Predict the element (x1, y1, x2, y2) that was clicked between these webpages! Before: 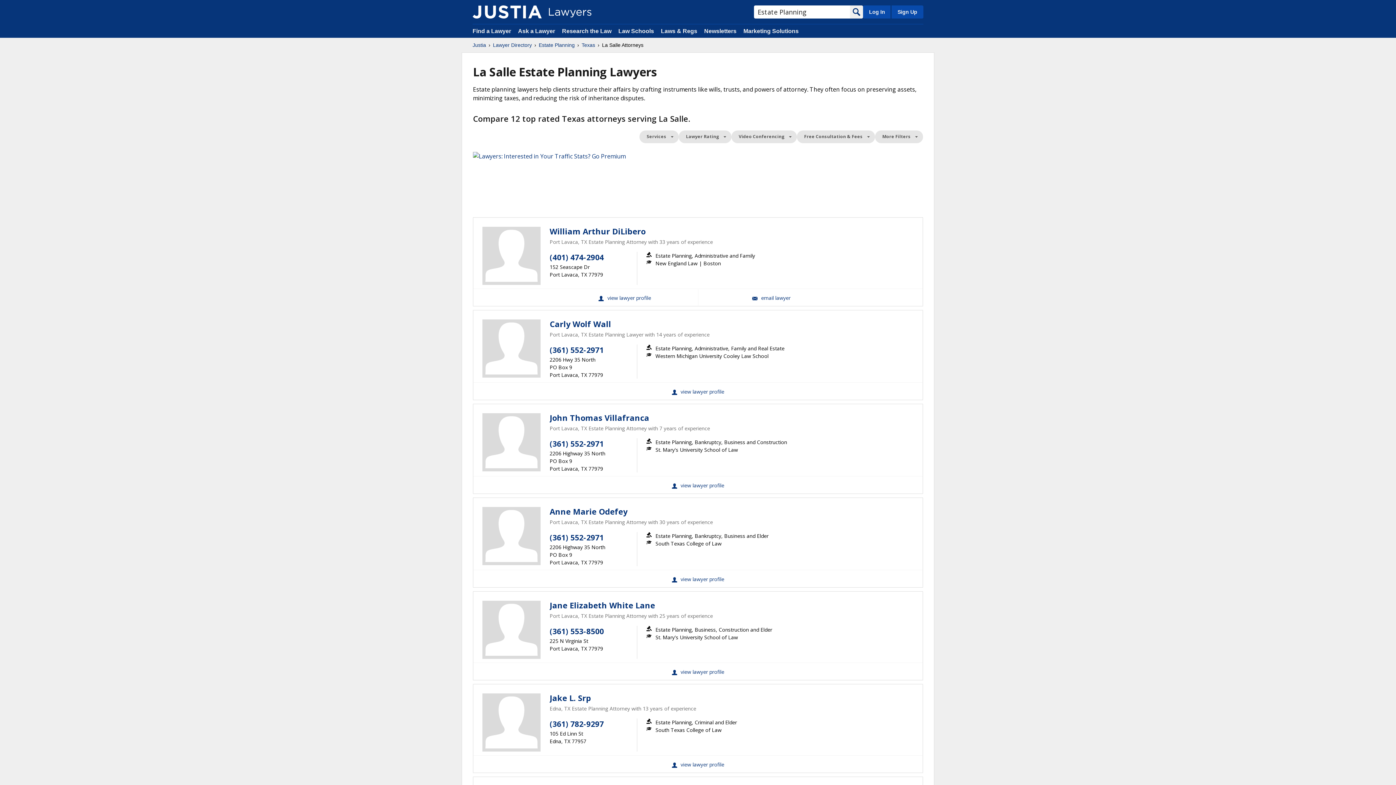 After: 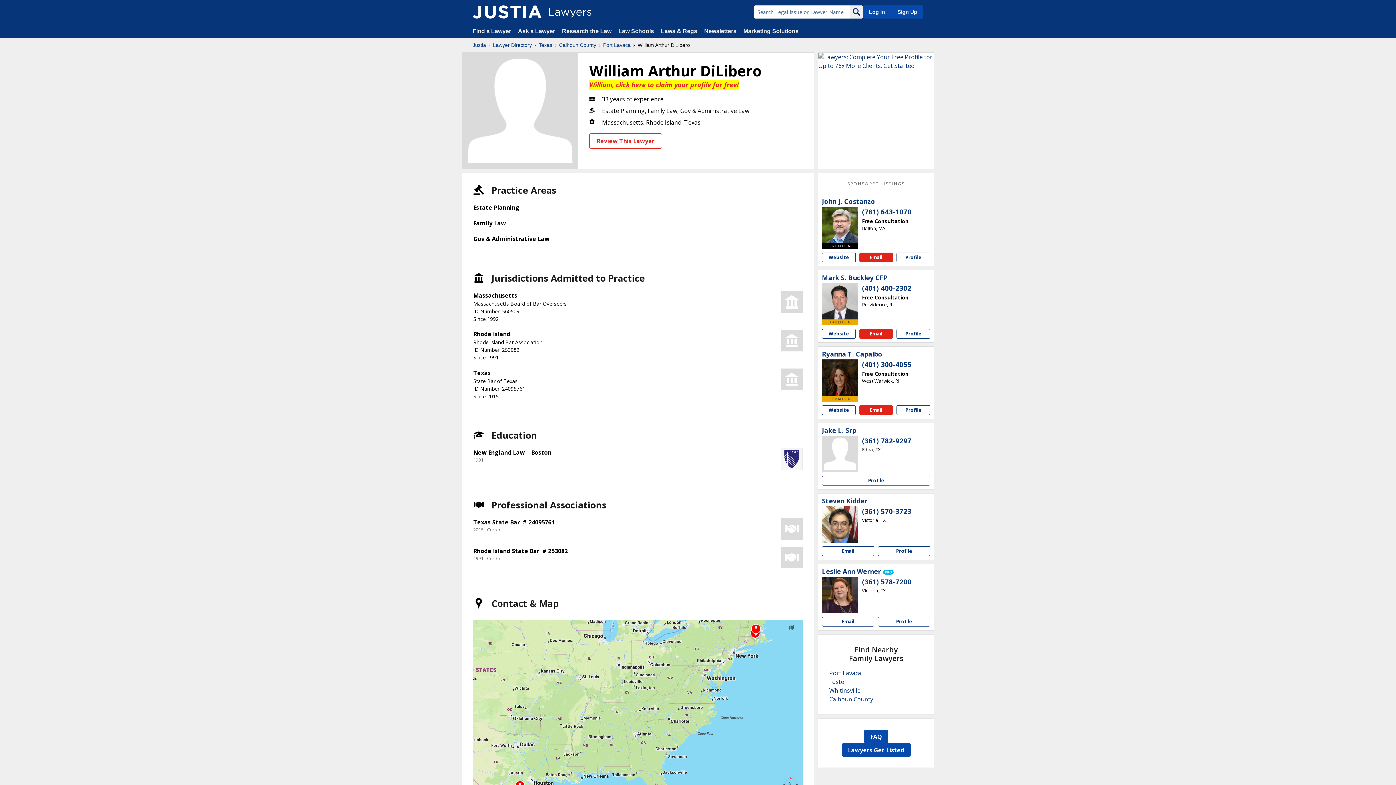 Action: label: William Arthur DiLibero bbox: (549, 226, 645, 236)